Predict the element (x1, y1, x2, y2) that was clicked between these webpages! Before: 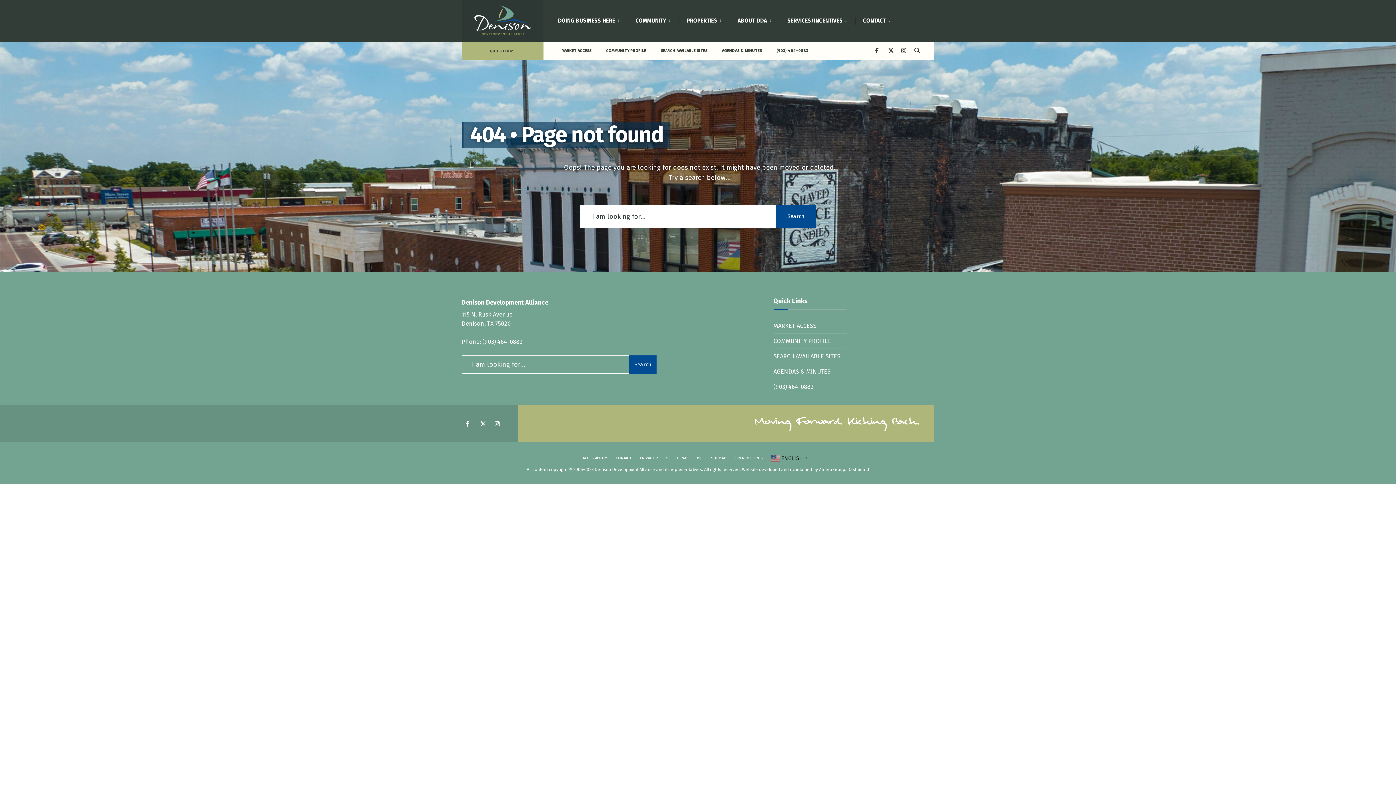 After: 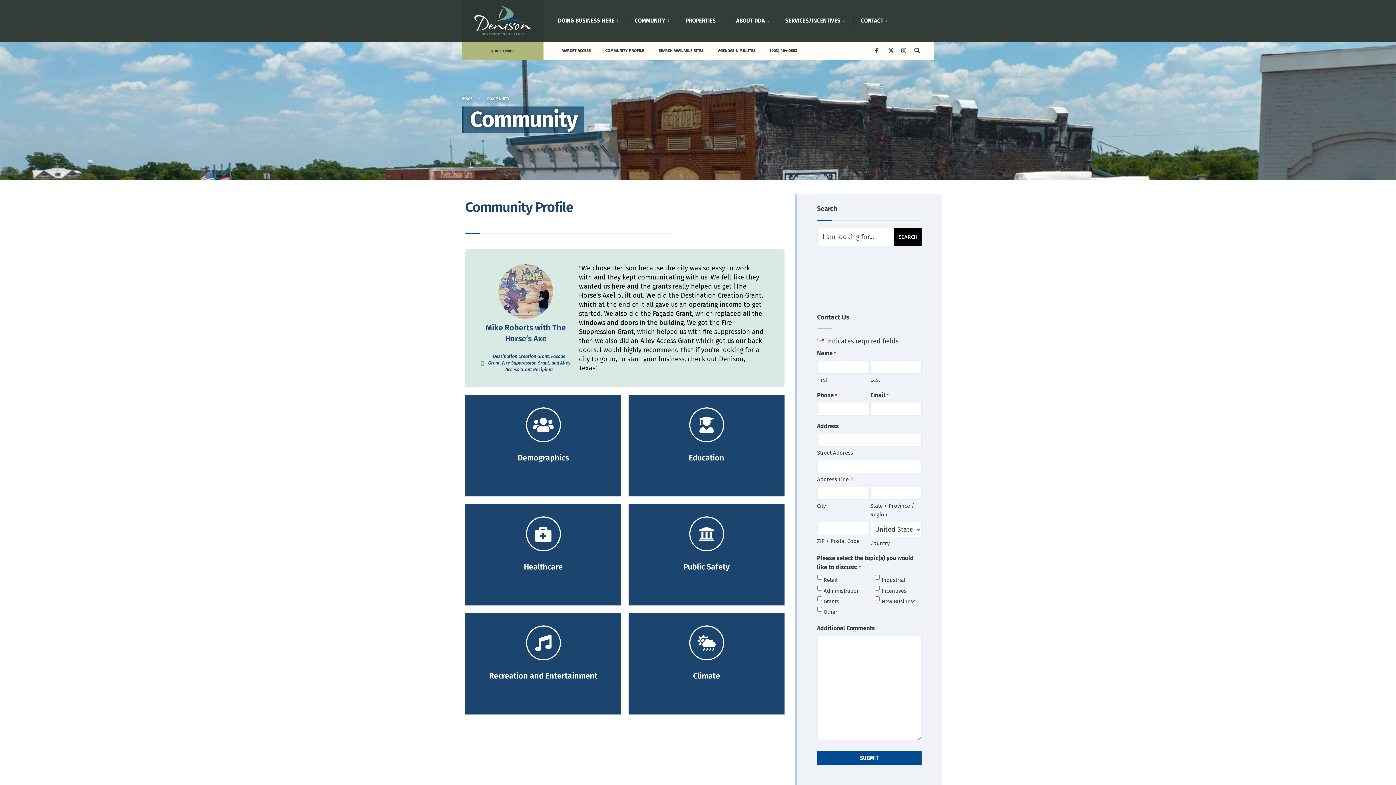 Action: label: COMMUNITY bbox: (635, 12, 673, 28)